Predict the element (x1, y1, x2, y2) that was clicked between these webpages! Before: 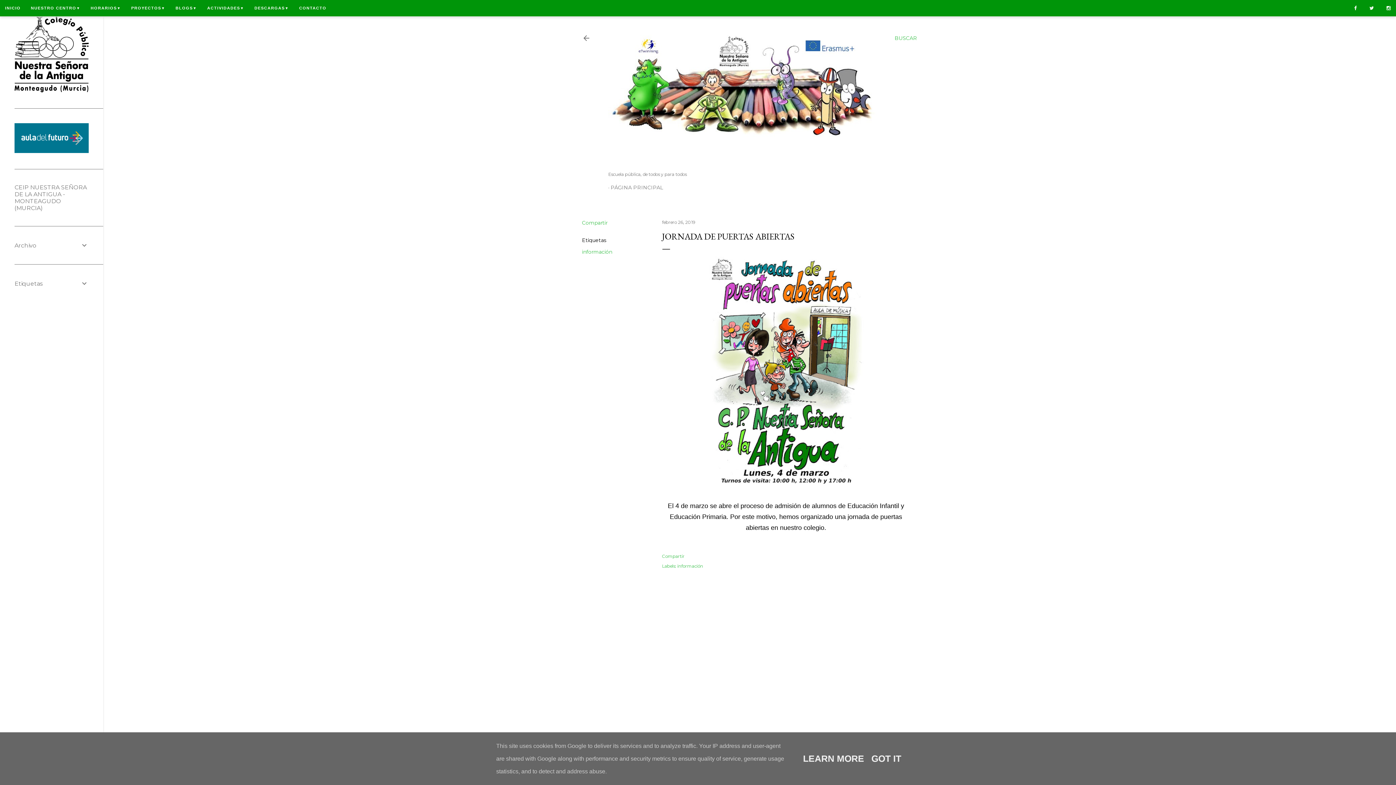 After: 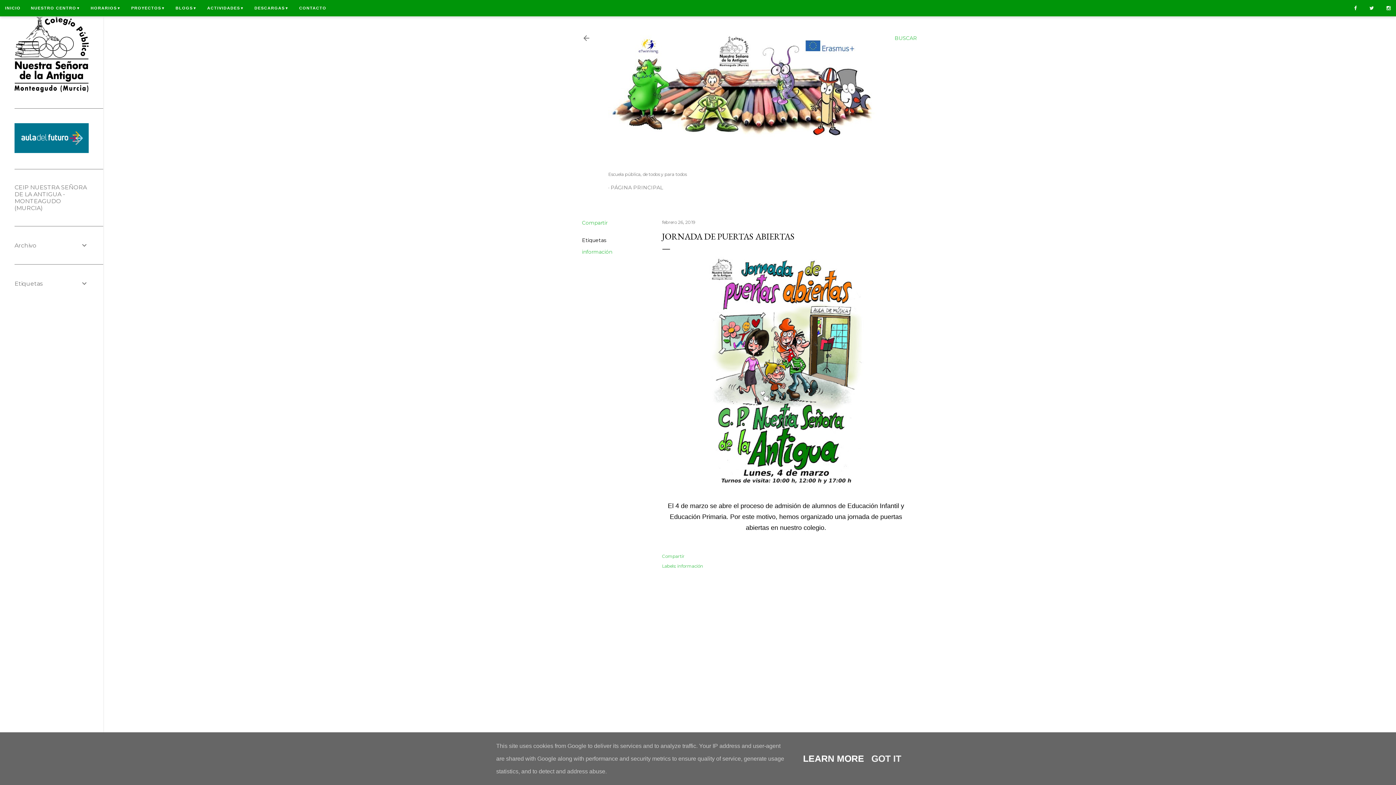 Action: label: LEARN MORE bbox: (801, 753, 866, 764)